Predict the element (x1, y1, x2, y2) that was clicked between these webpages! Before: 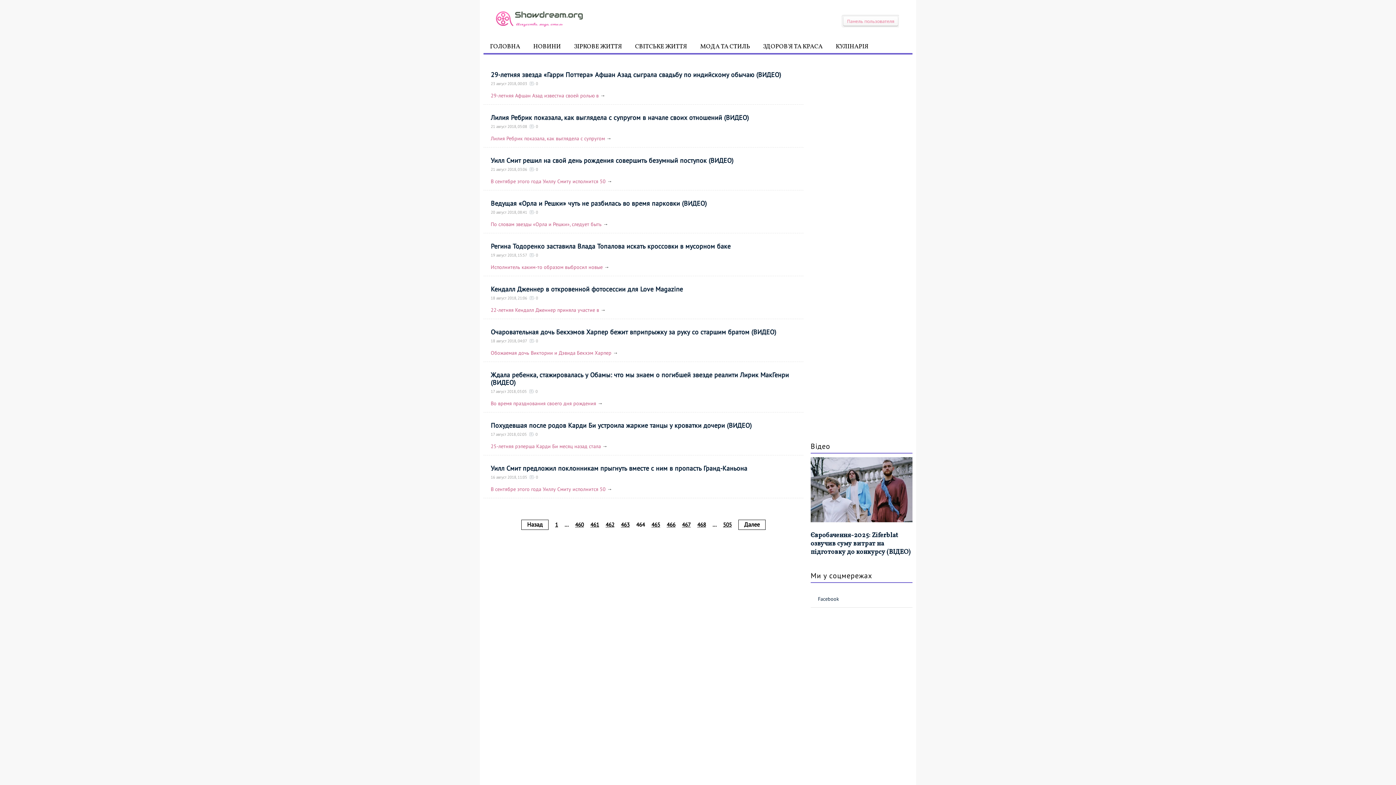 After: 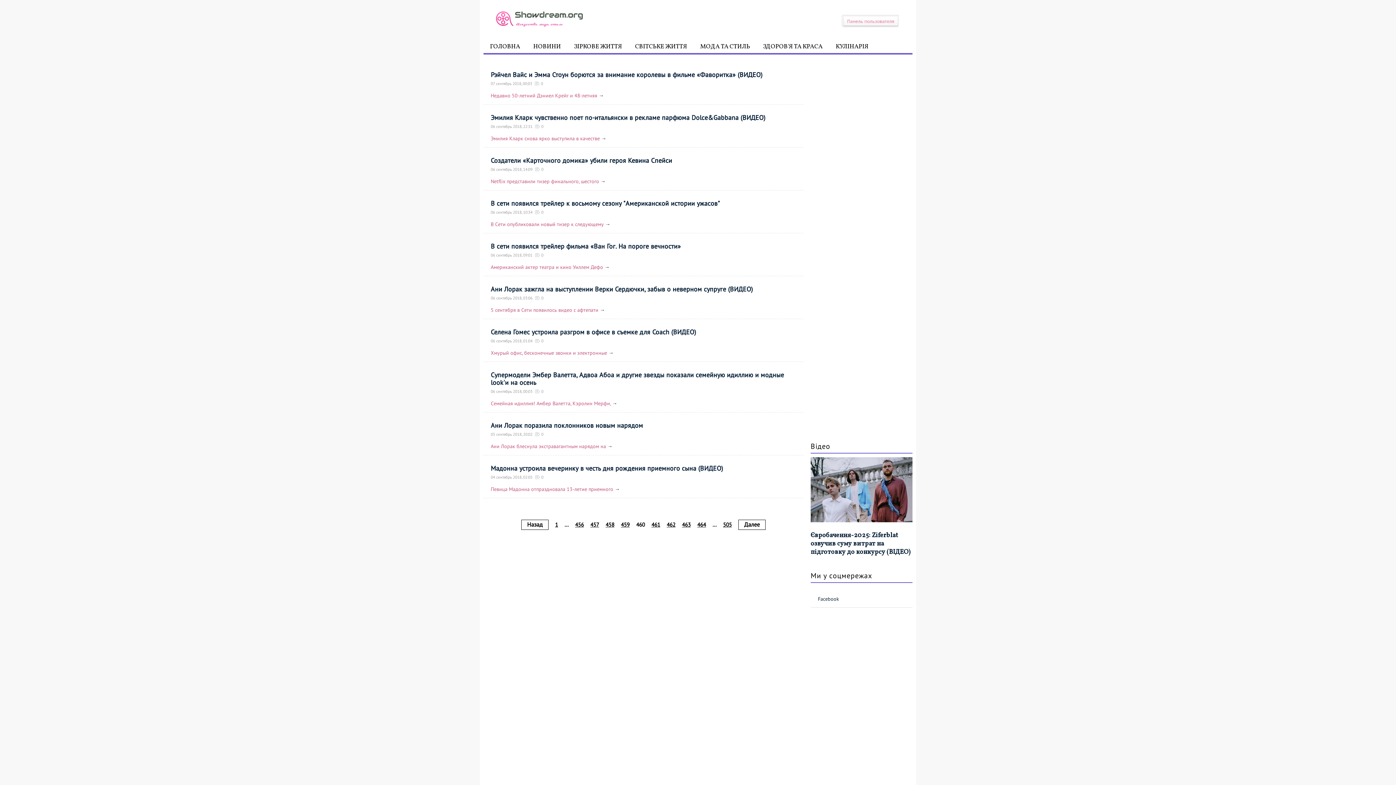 Action: label: 460 bbox: (572, 521, 586, 528)